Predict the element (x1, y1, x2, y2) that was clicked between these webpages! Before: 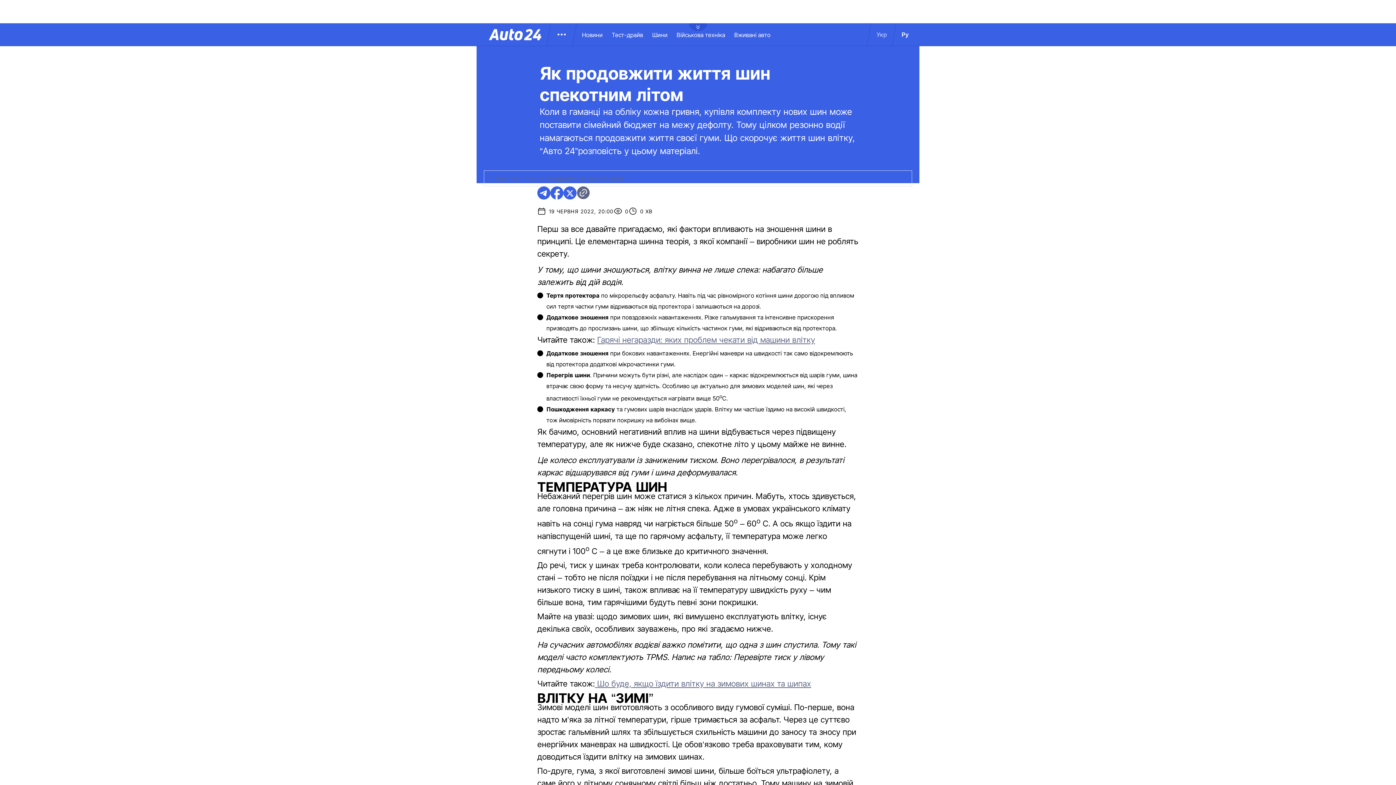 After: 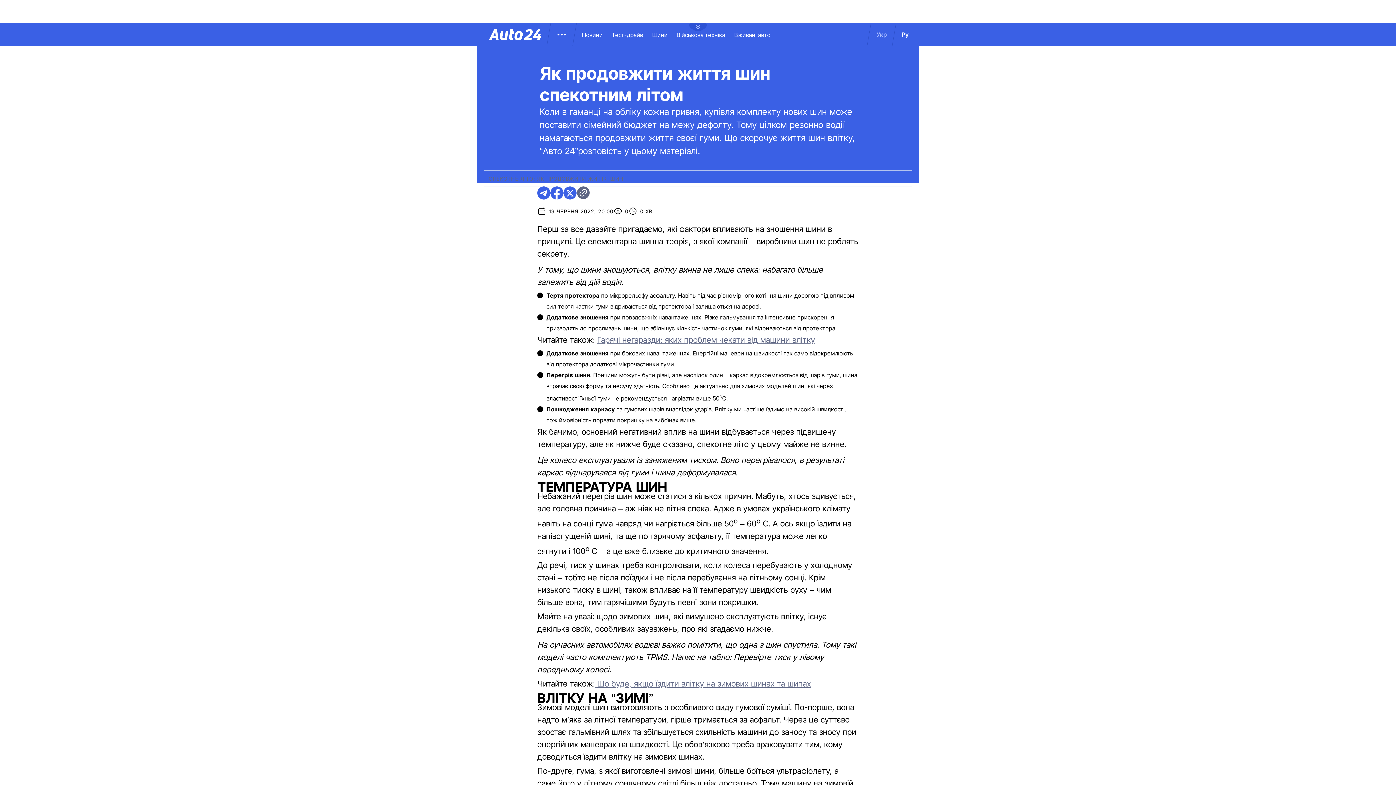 Action: bbox: (869, 30, 894, 38) label: Укр